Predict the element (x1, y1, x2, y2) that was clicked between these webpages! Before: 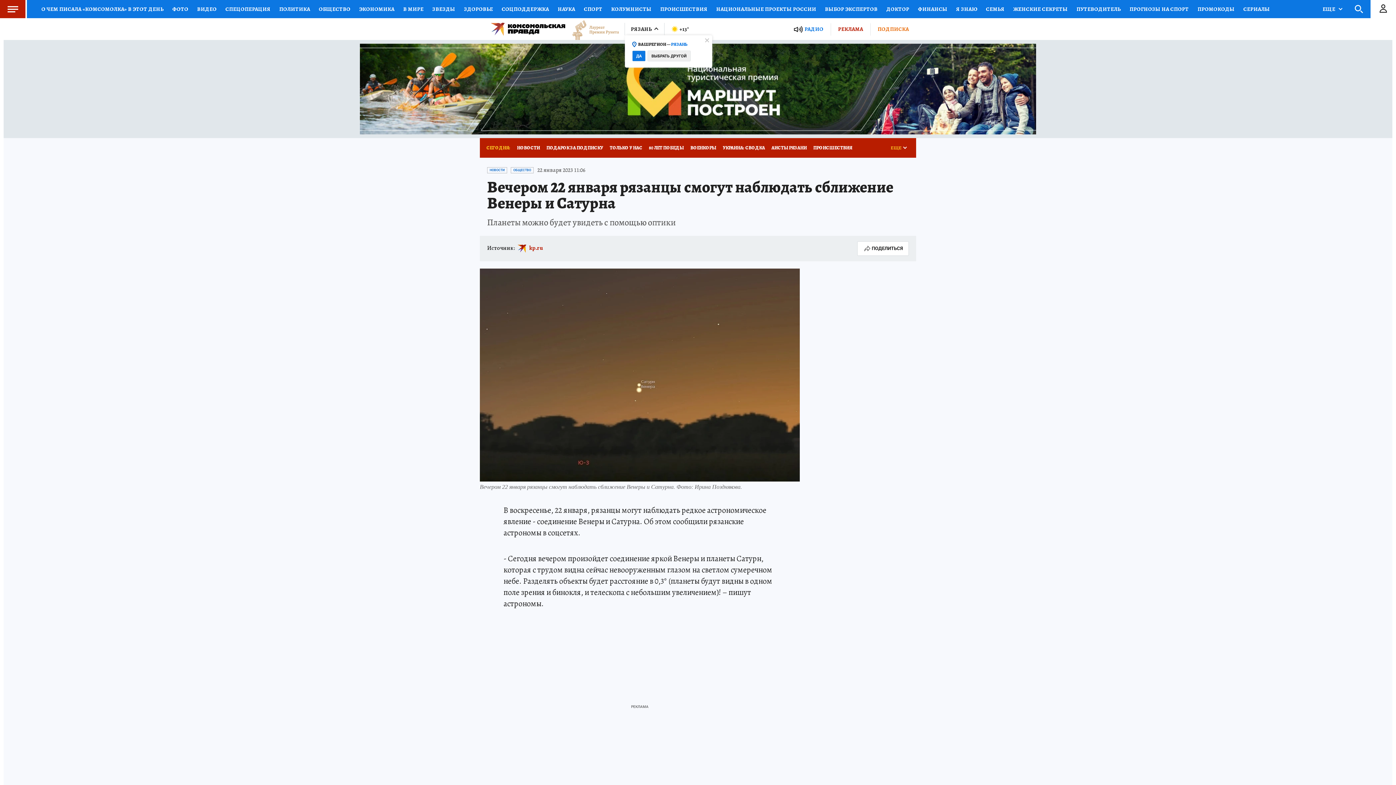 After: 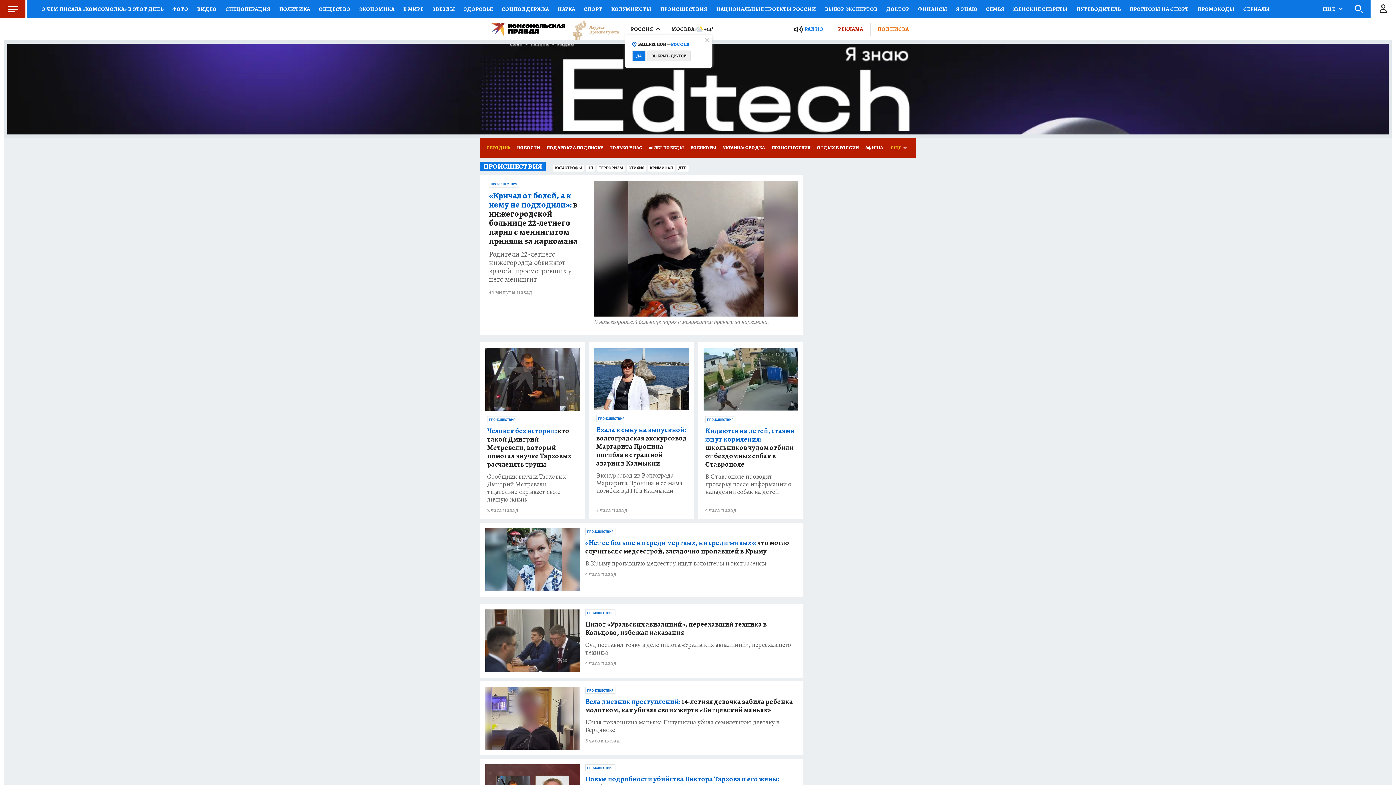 Action: bbox: (810, 138, 855, 157) label: ПРОИСШЕСТВИЯ